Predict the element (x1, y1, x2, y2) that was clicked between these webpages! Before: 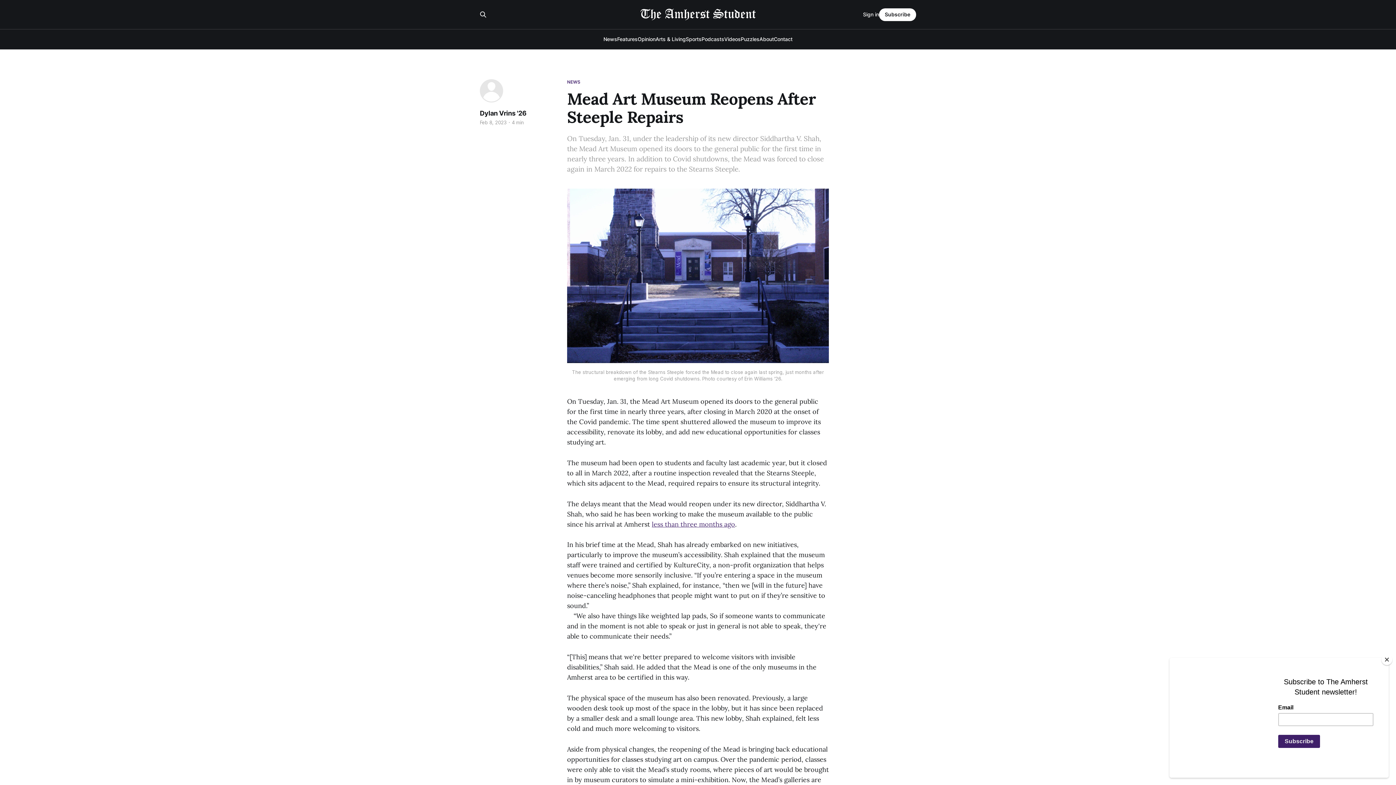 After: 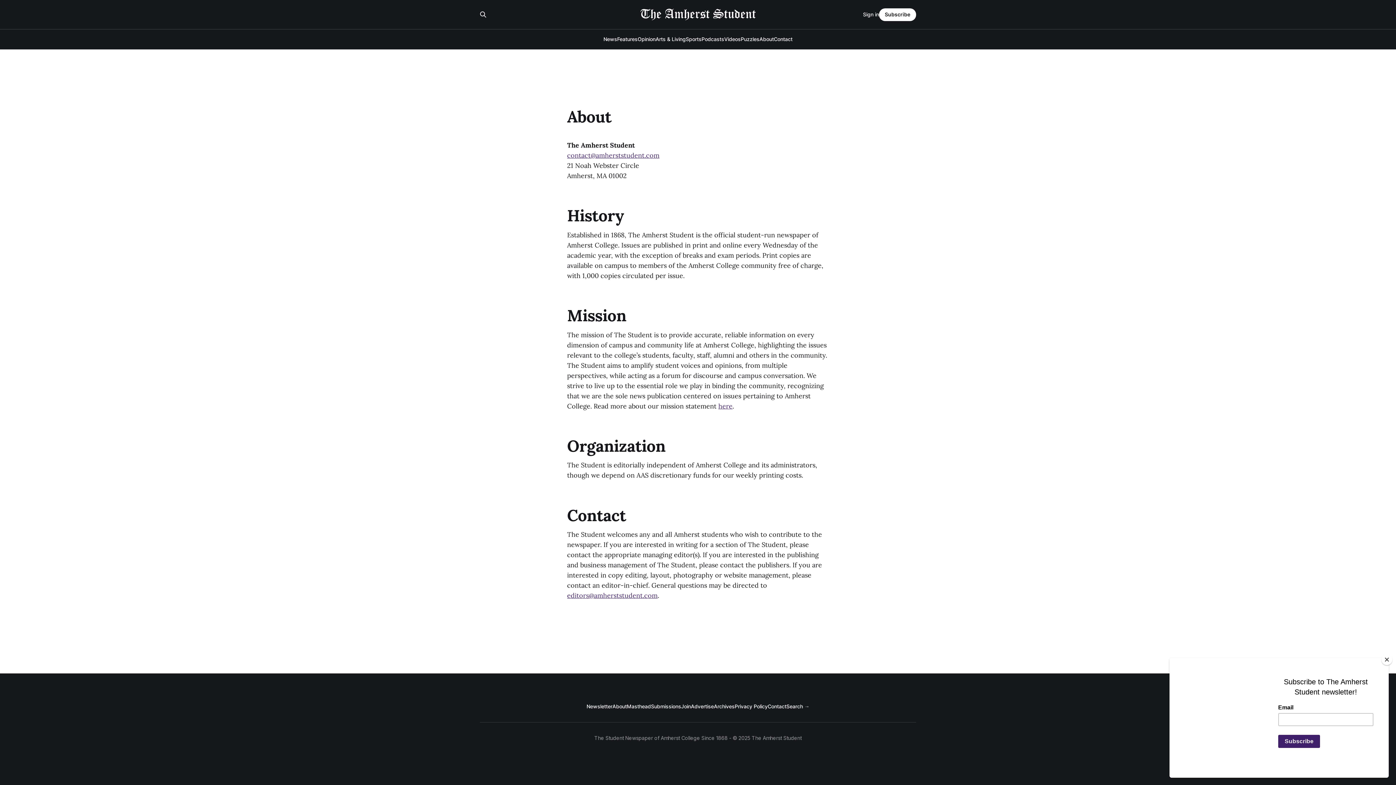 Action: bbox: (759, 36, 774, 42) label: About